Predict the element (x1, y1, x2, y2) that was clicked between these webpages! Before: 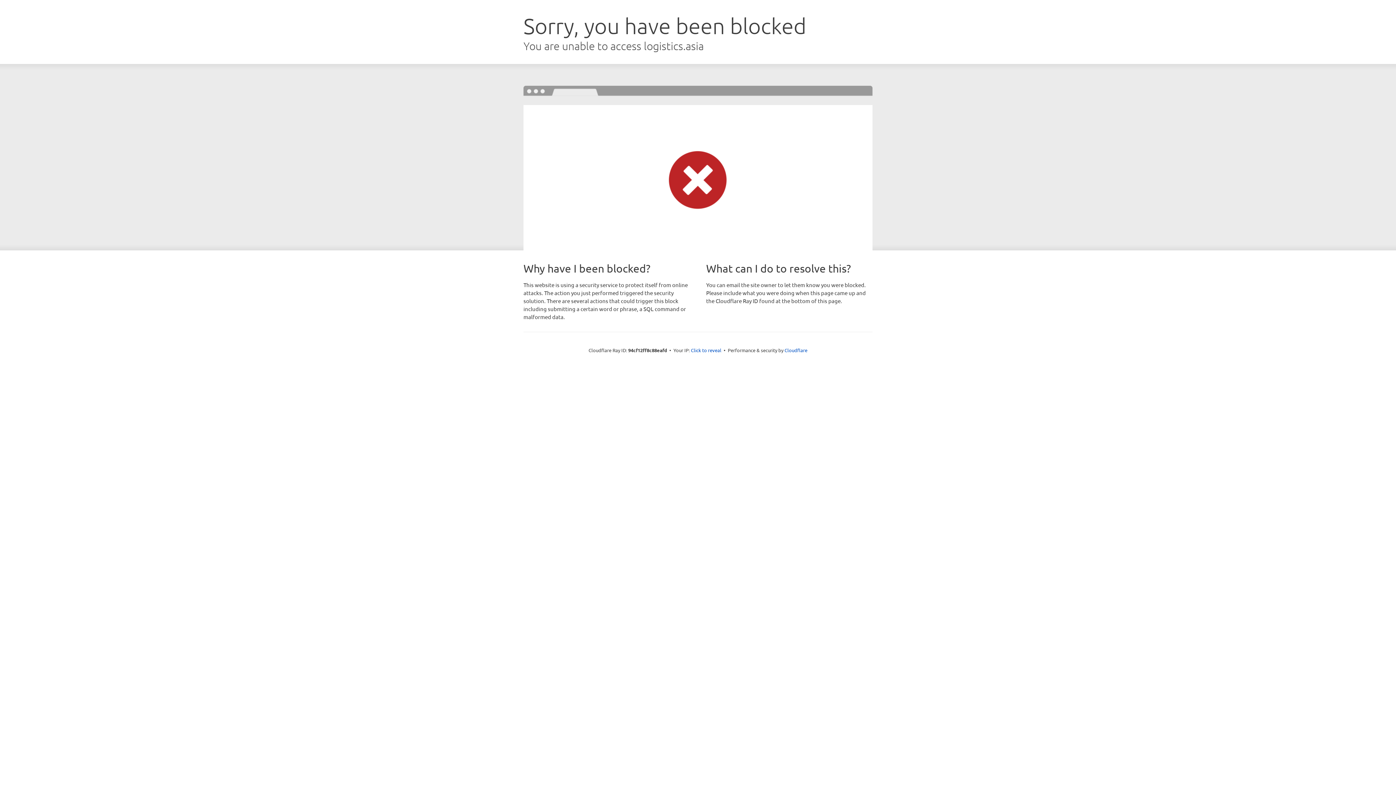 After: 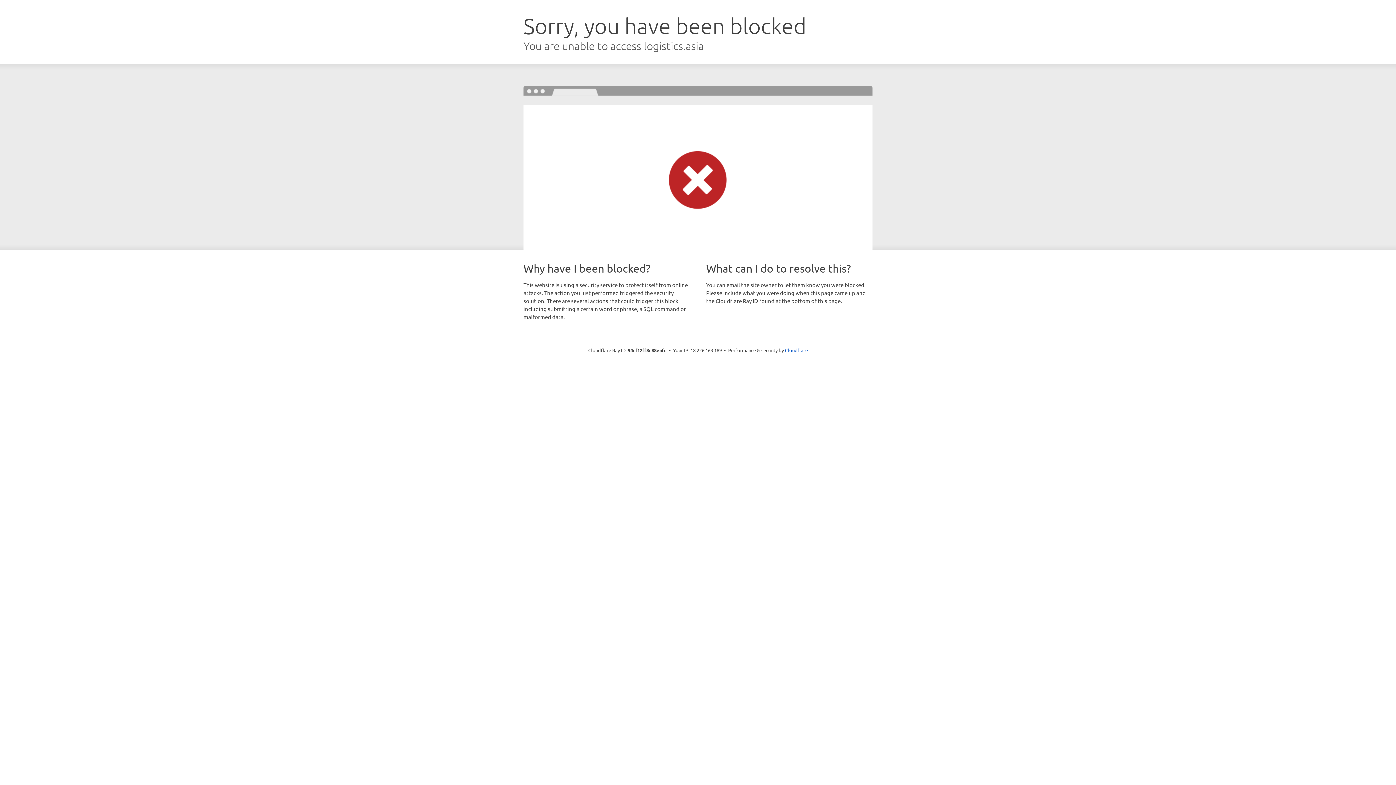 Action: bbox: (691, 346, 721, 353) label: Click to reveal